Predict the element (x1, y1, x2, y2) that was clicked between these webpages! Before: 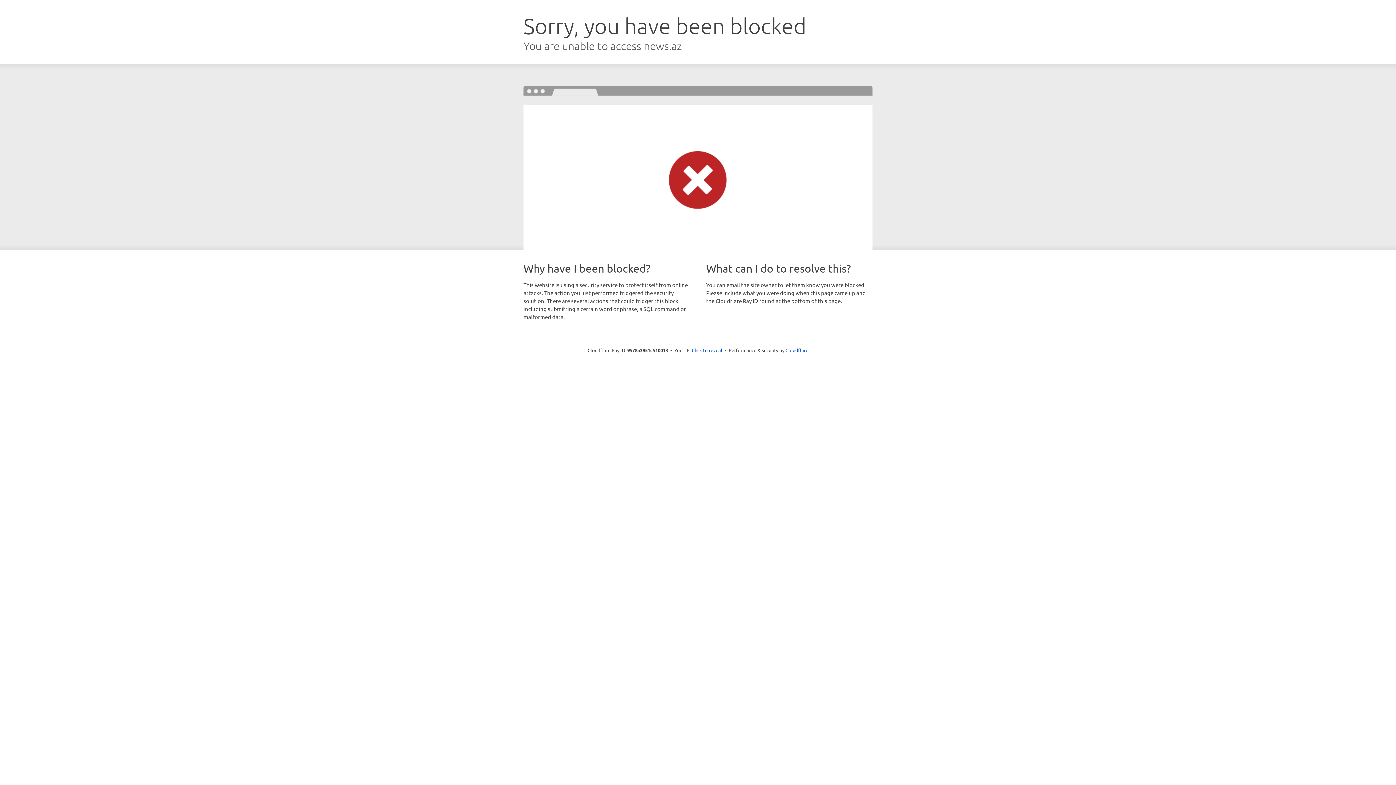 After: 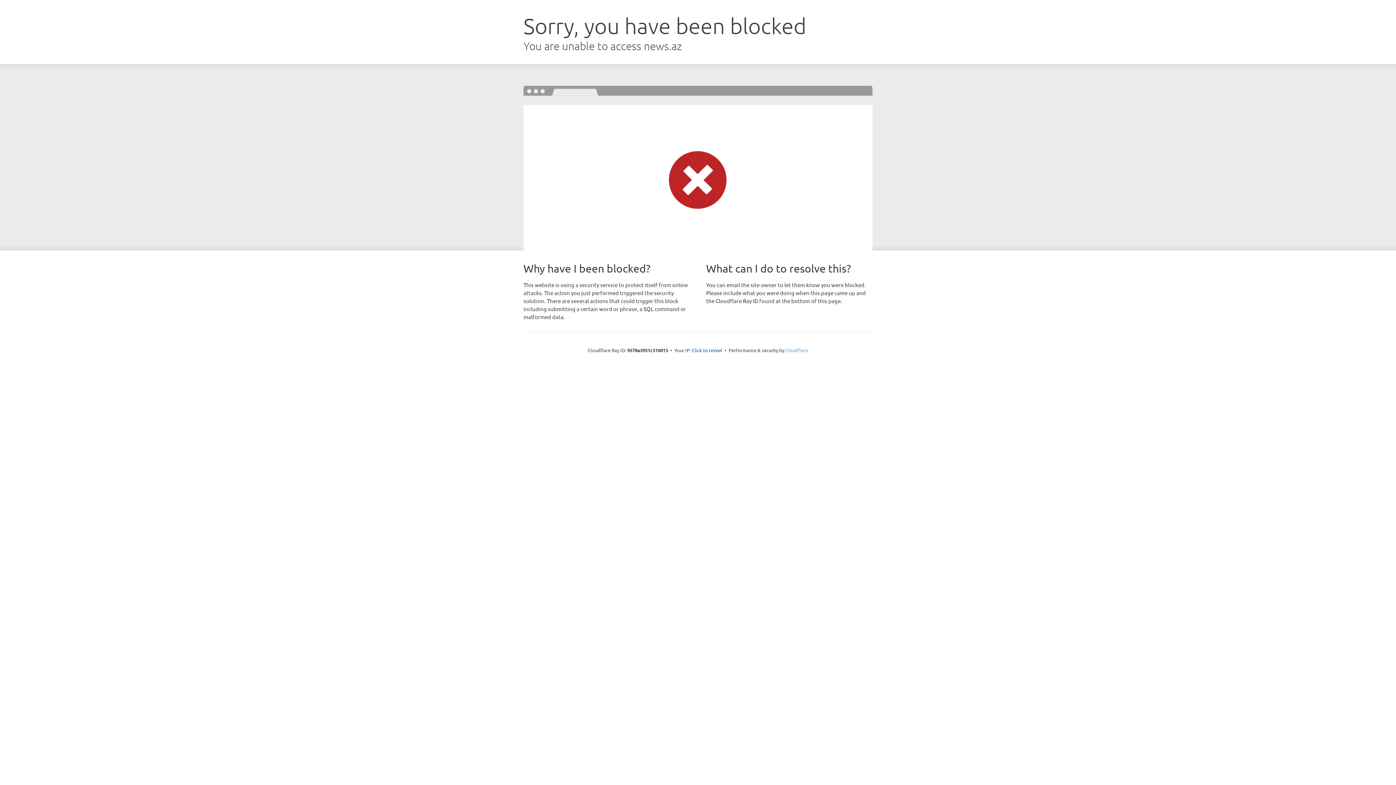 Action: bbox: (785, 347, 808, 353) label: Cloudflare